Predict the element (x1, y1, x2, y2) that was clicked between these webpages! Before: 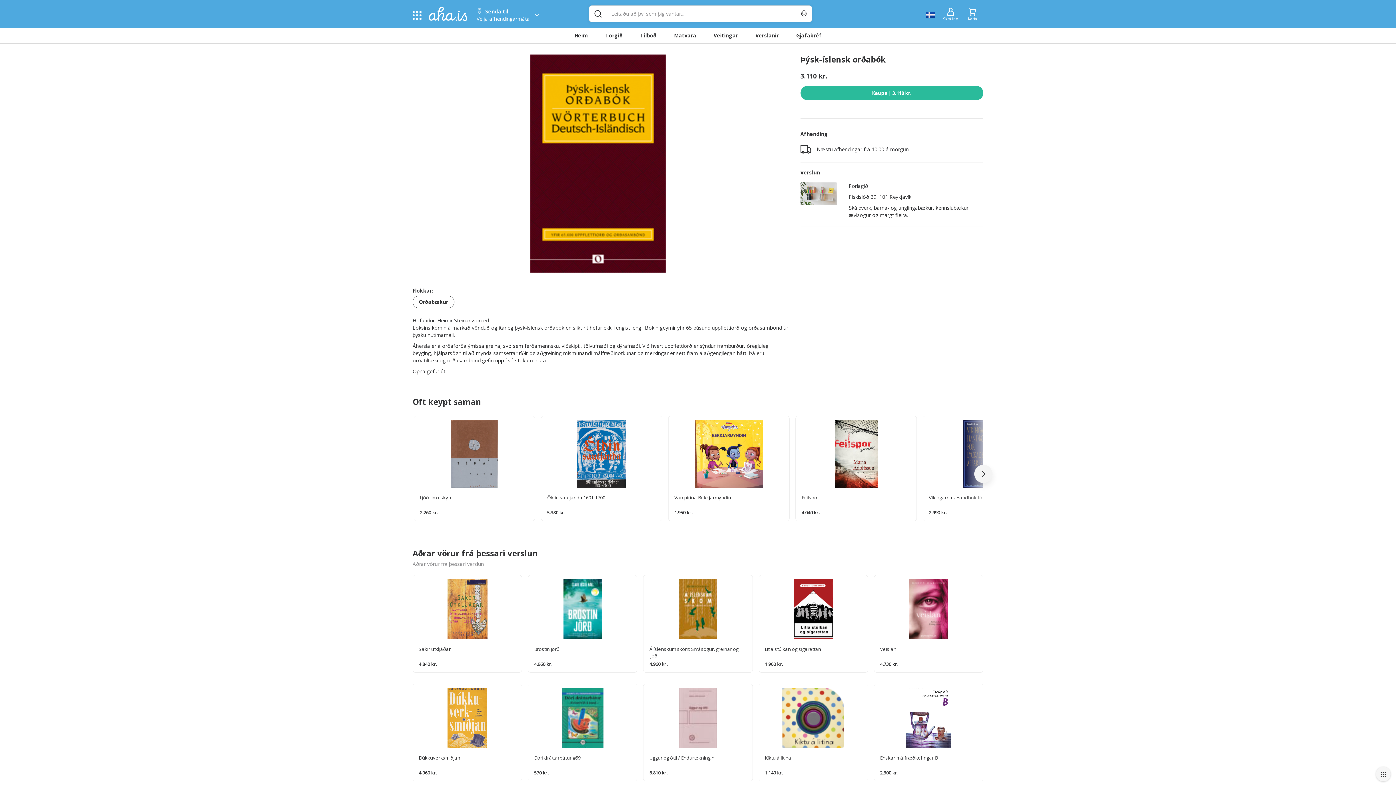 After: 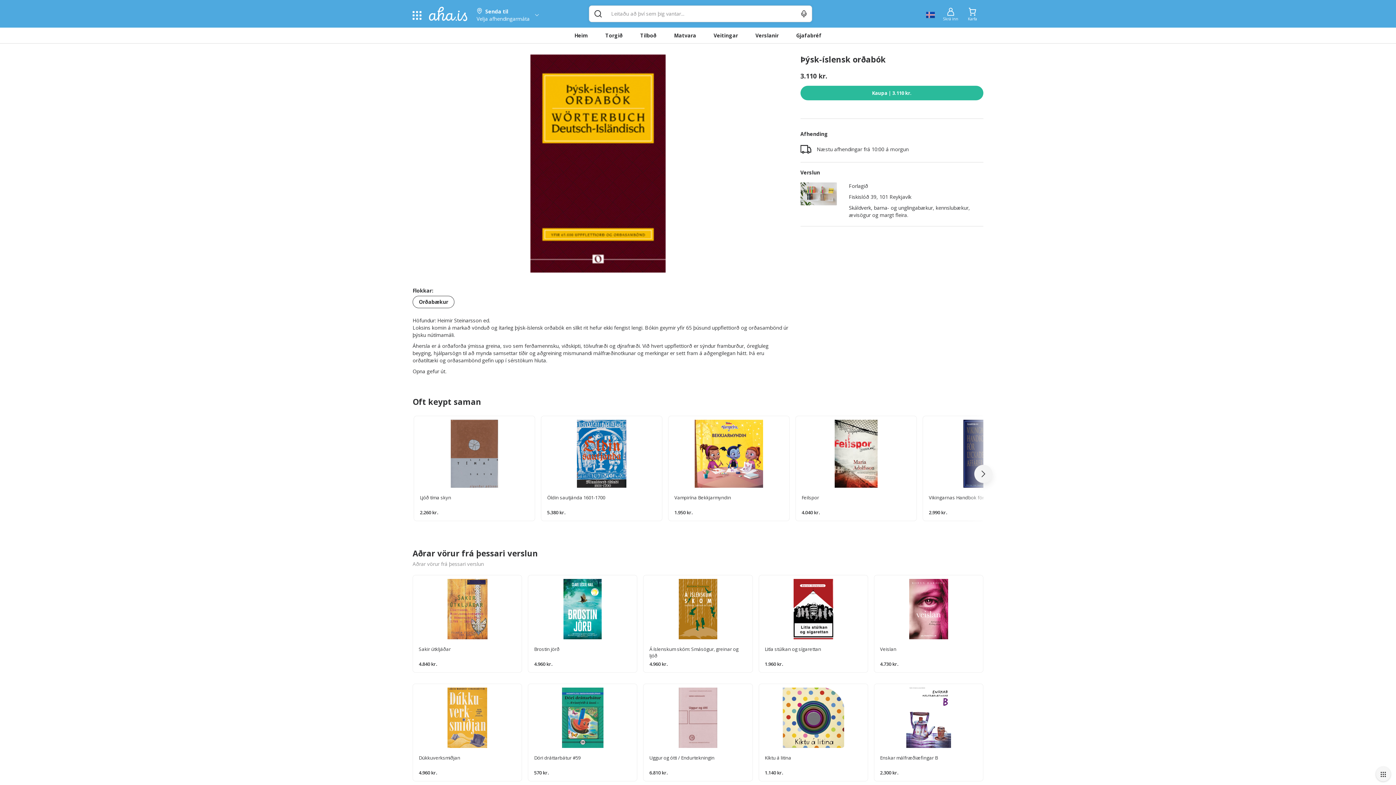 Action: label: Oft keypt saman bbox: (412, 397, 473, 406)